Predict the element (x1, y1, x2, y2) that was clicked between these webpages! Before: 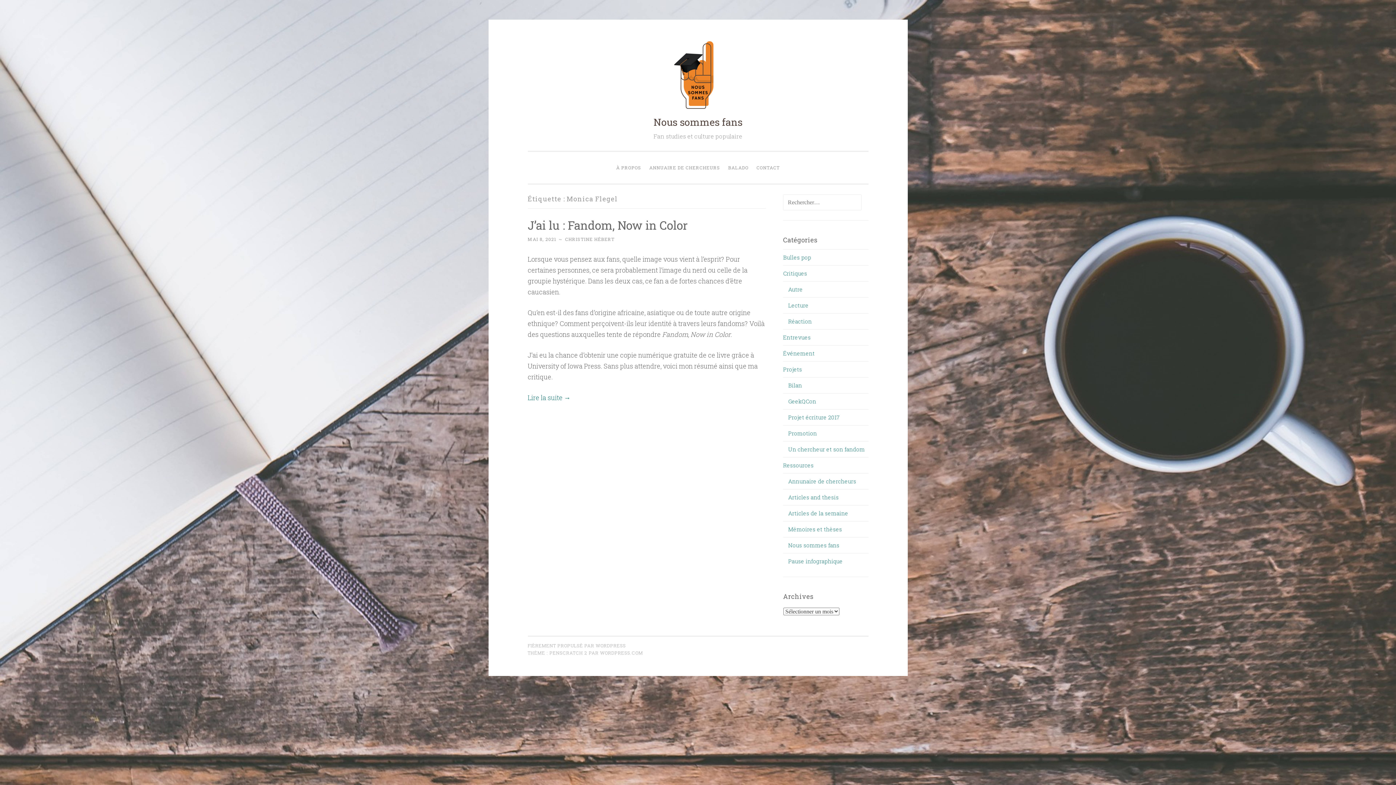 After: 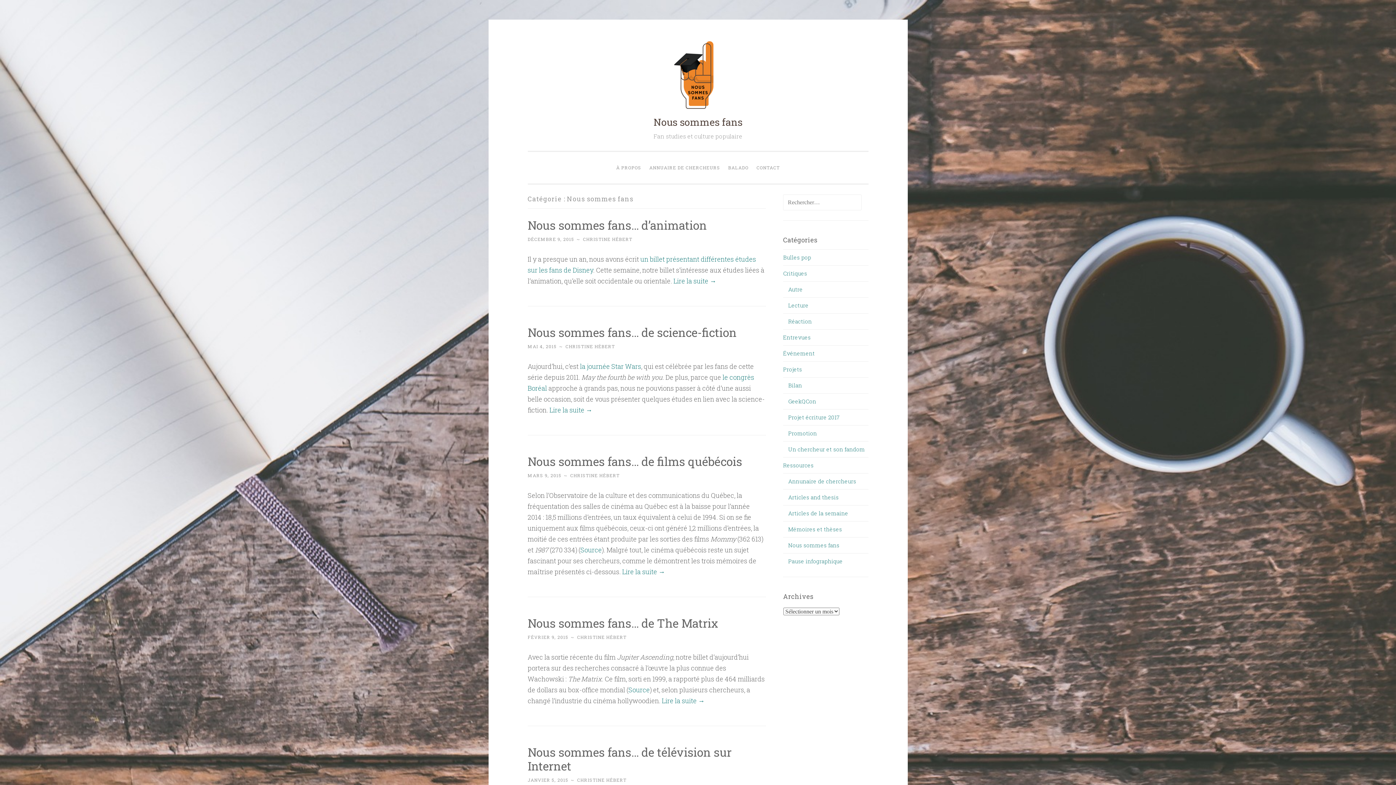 Action: label: Nous sommes fans bbox: (783, 541, 839, 549)